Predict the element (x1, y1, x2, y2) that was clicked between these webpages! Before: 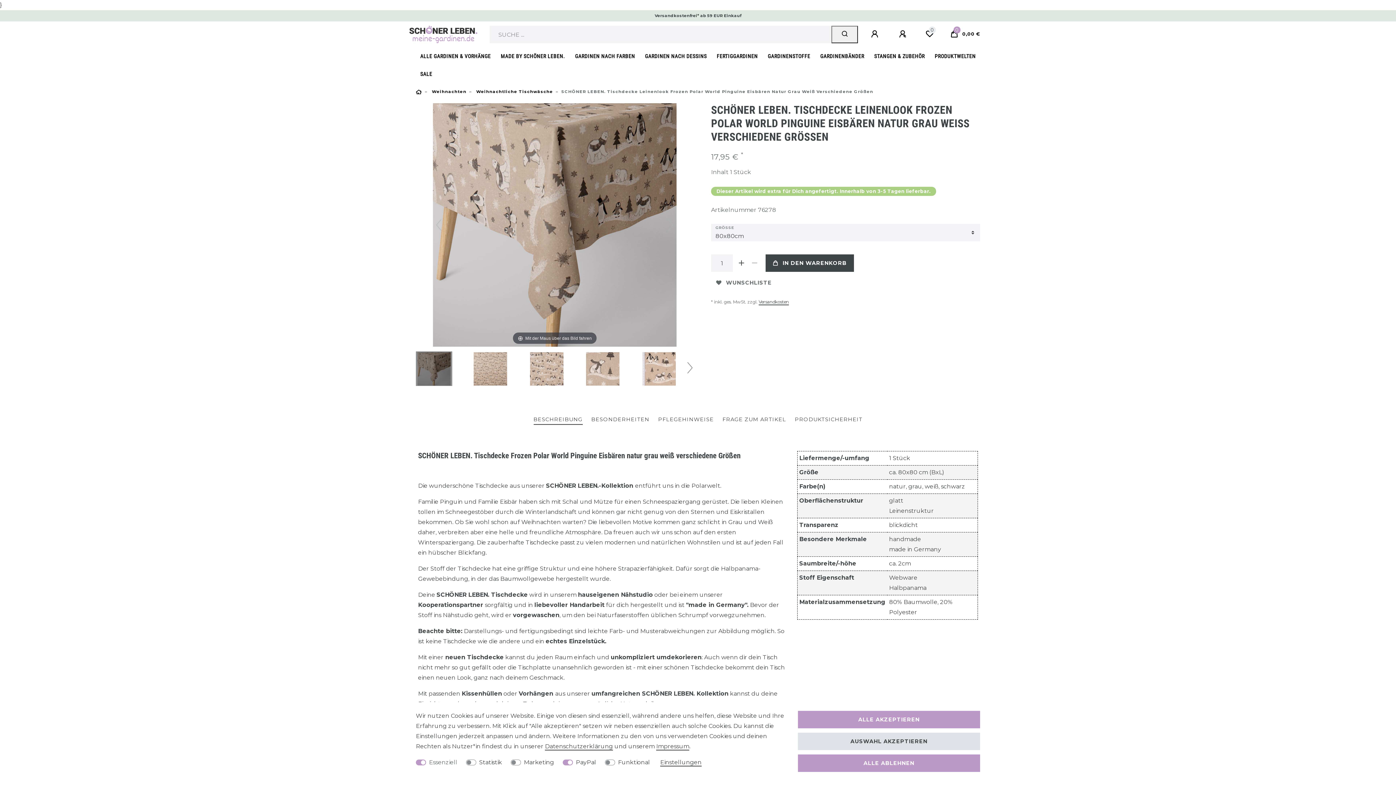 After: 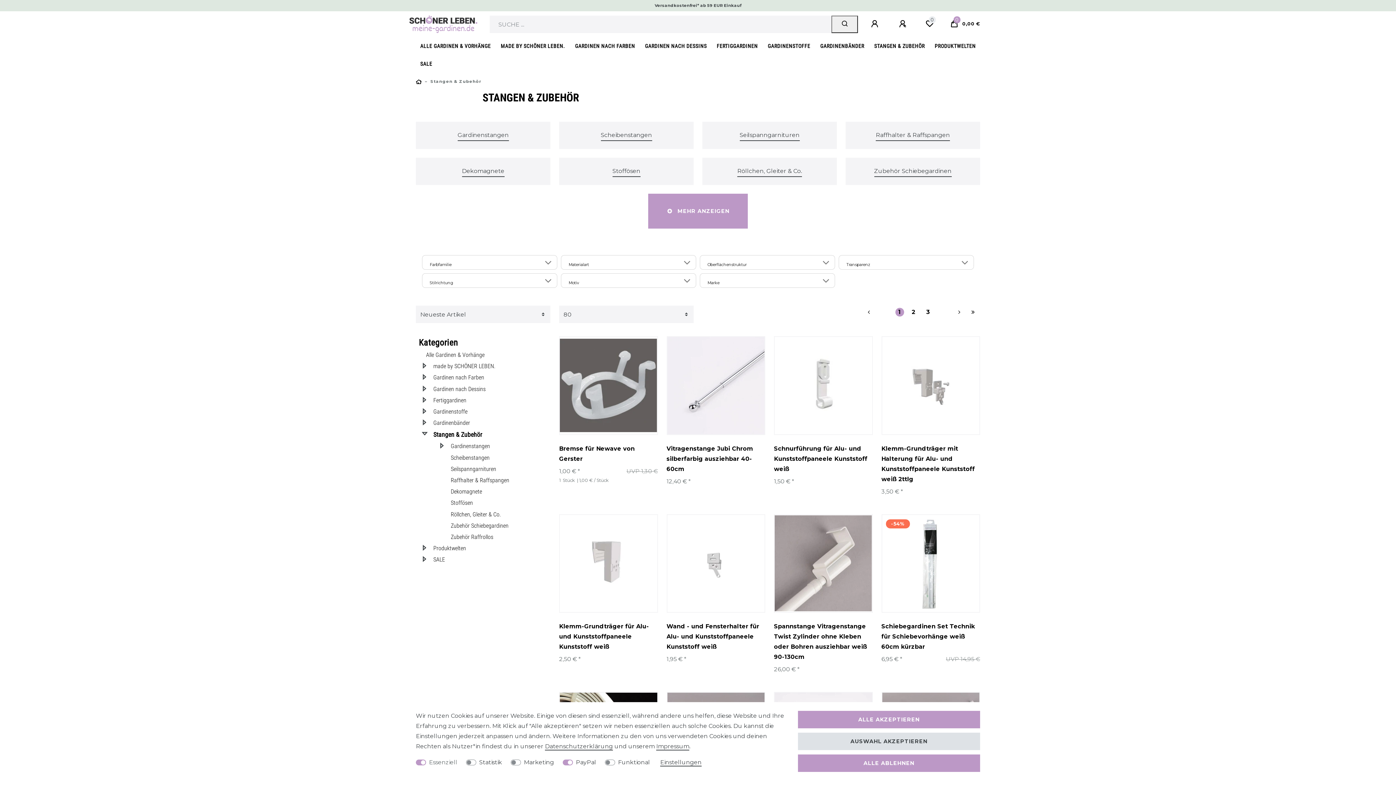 Action: bbox: (870, 47, 929, 65) label: STANGEN & ZUBEHÖR